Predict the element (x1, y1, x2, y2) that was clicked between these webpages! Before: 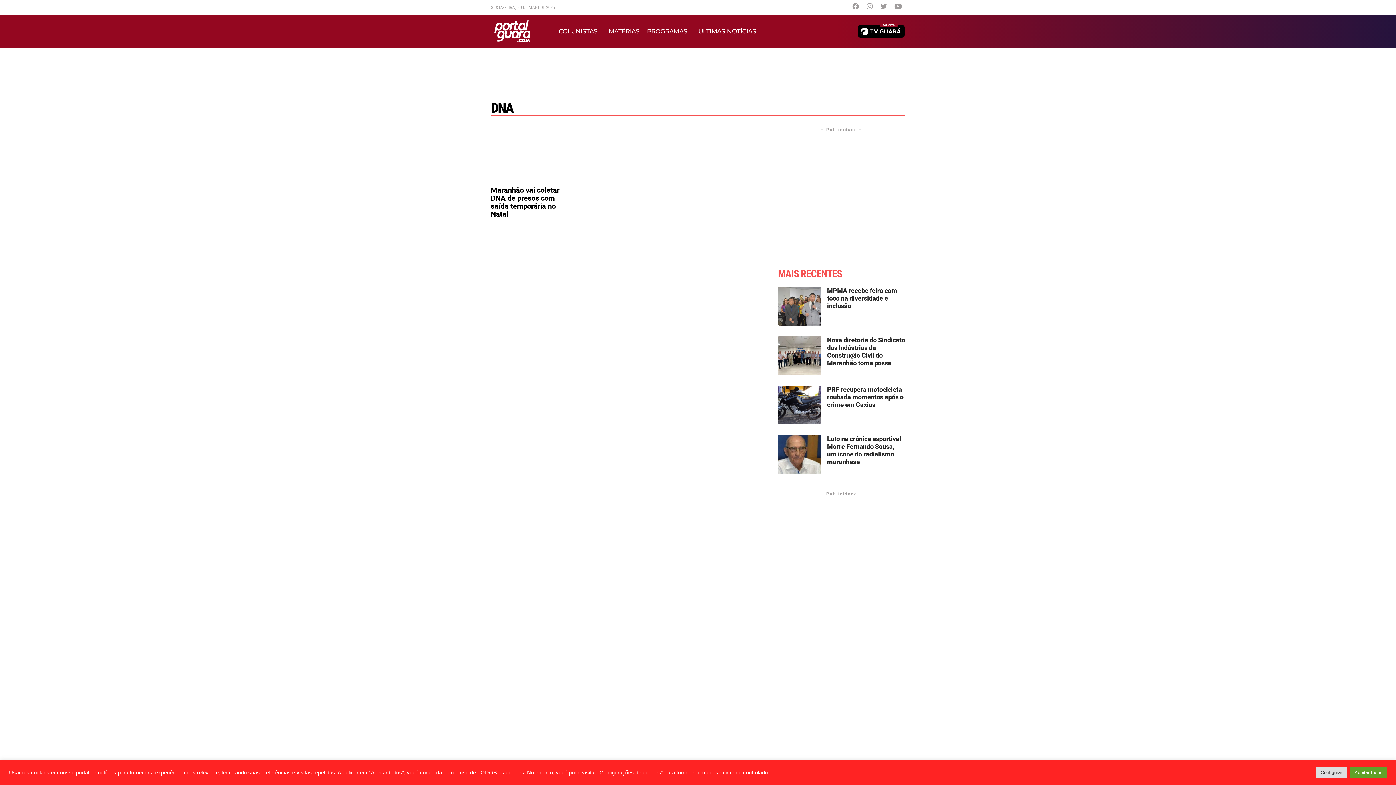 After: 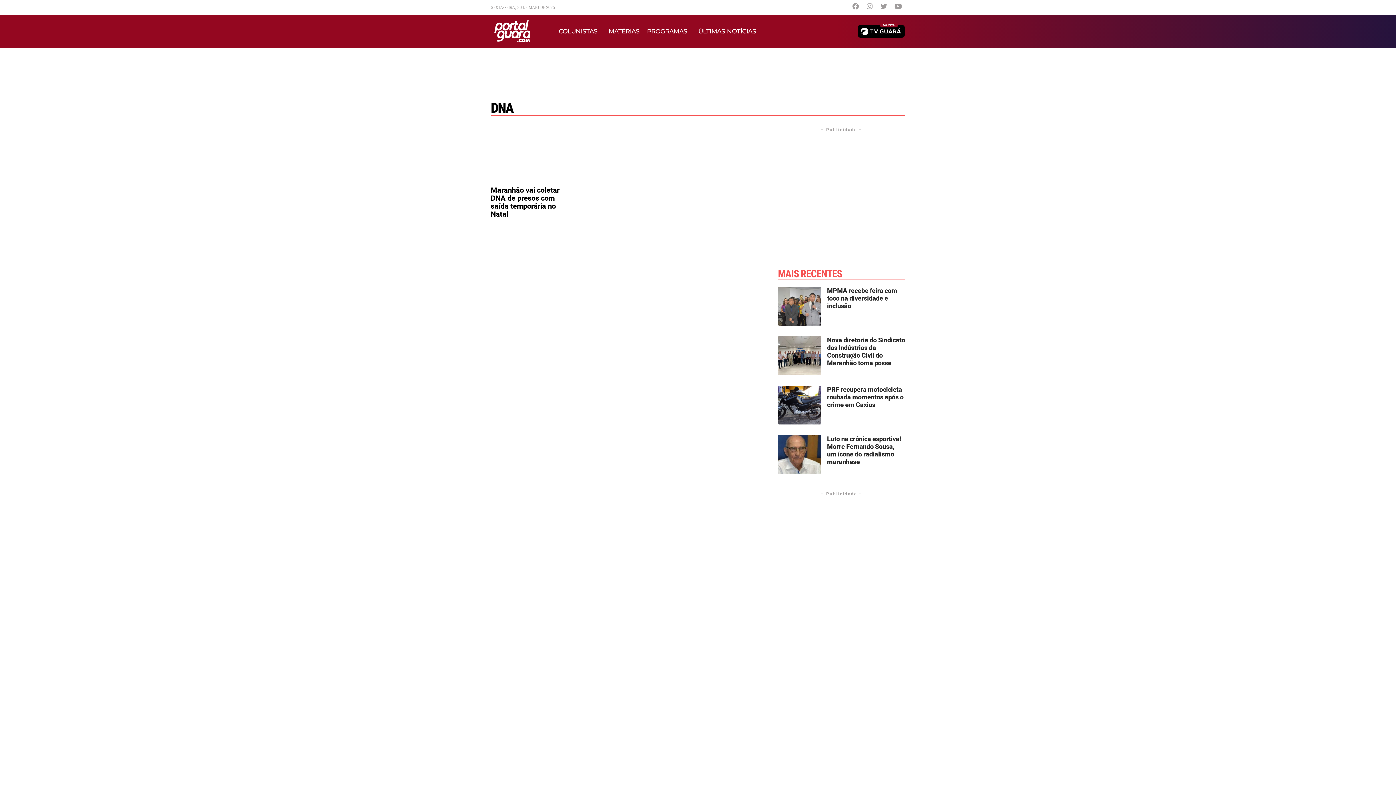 Action: bbox: (1350, 767, 1387, 778) label: Aceitar todos